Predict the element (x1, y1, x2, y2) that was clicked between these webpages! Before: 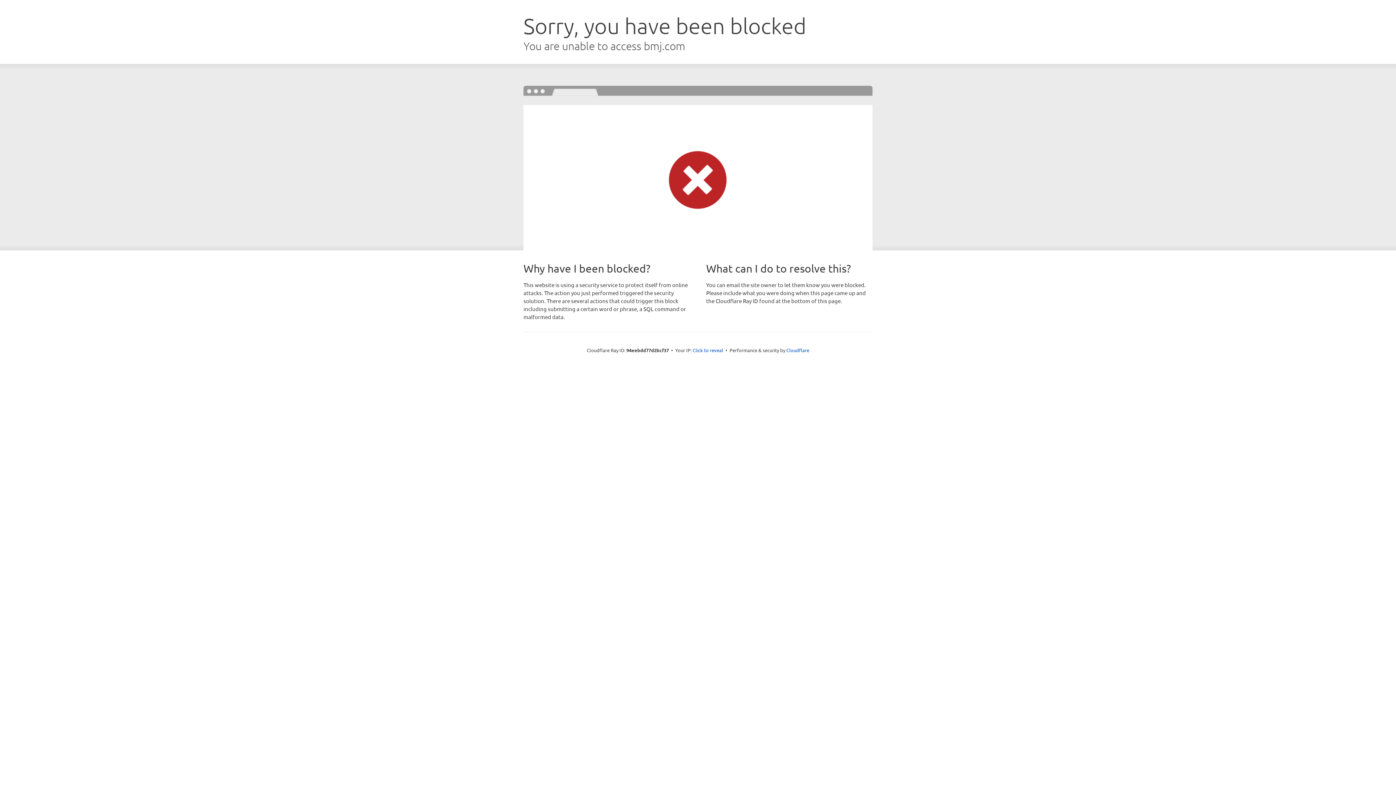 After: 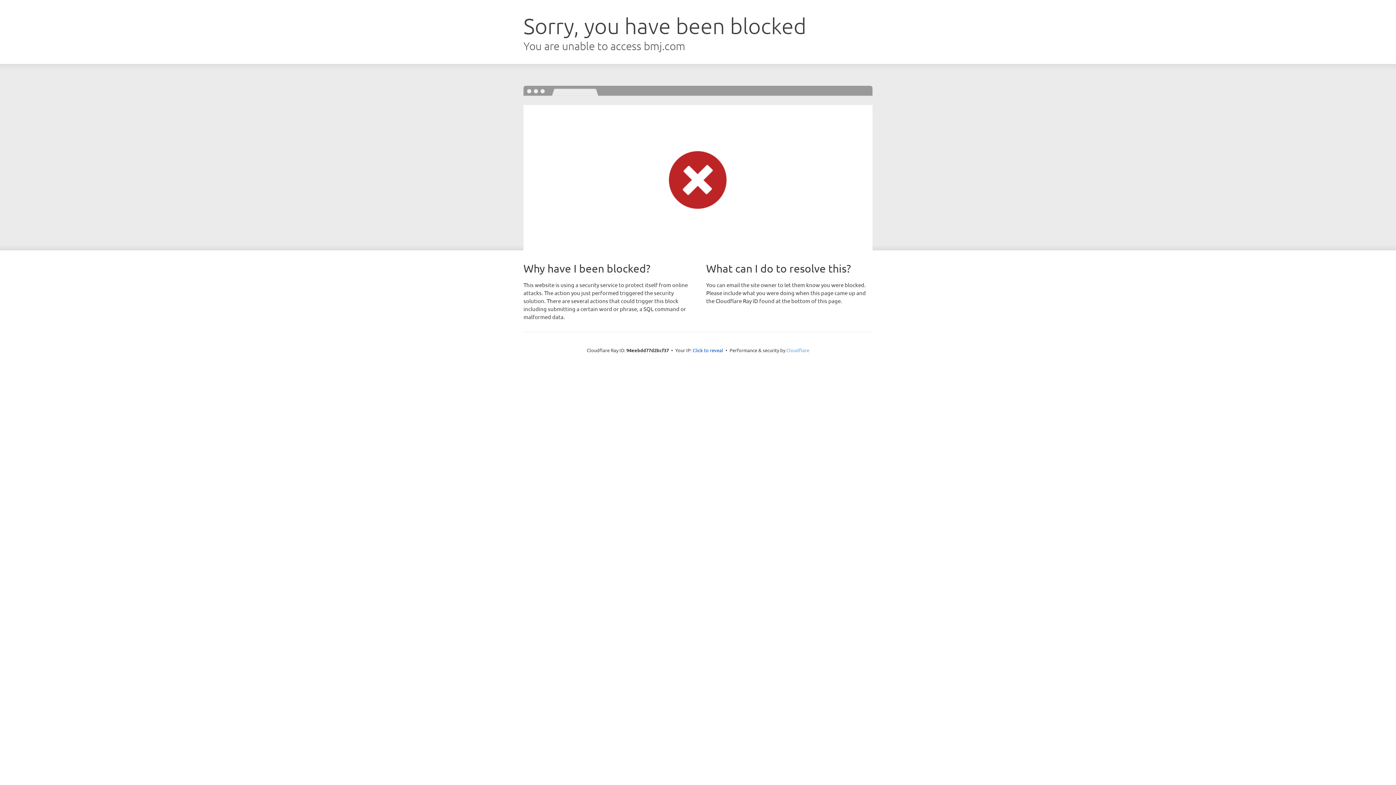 Action: bbox: (786, 347, 809, 353) label: Cloudflare